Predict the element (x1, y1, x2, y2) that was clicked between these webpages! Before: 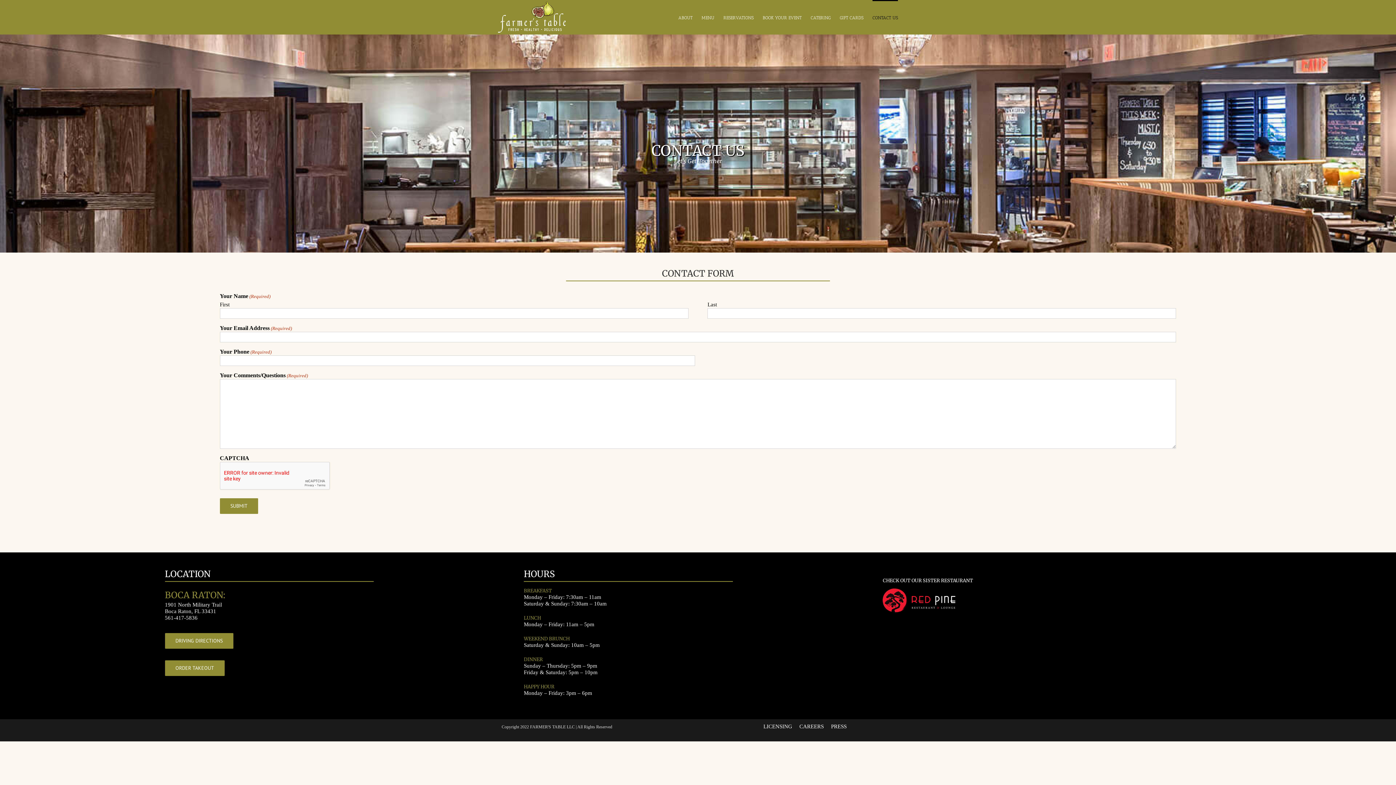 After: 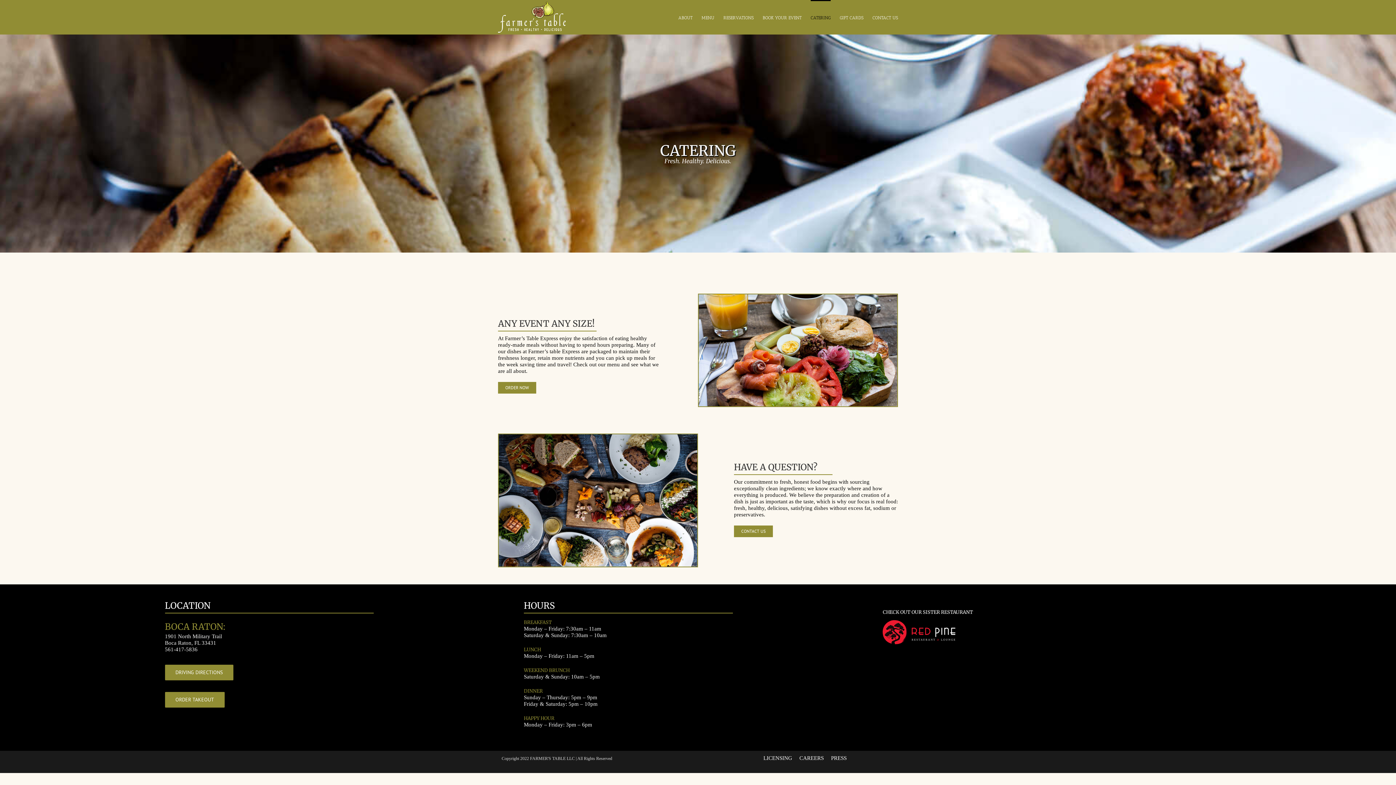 Action: label: CATERING bbox: (810, 0, 830, 34)